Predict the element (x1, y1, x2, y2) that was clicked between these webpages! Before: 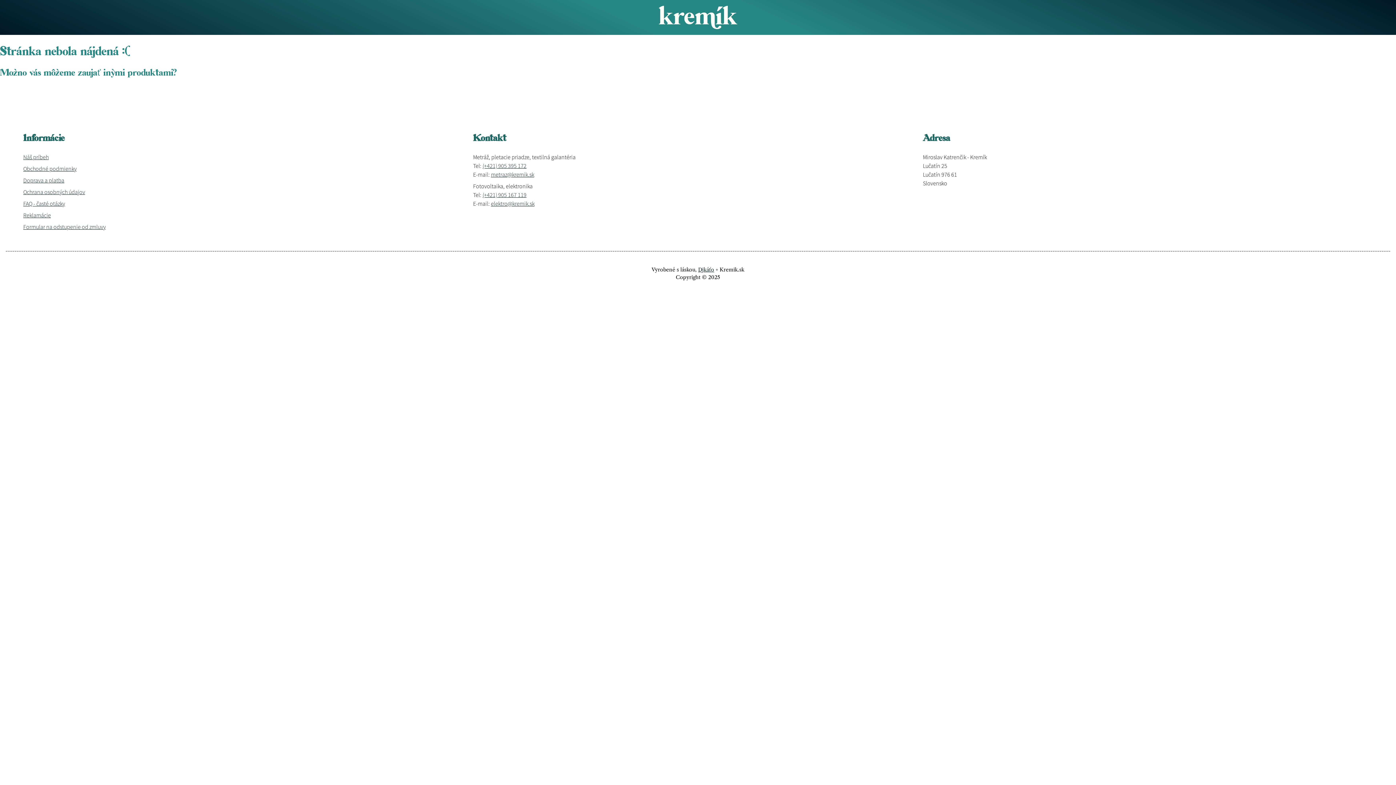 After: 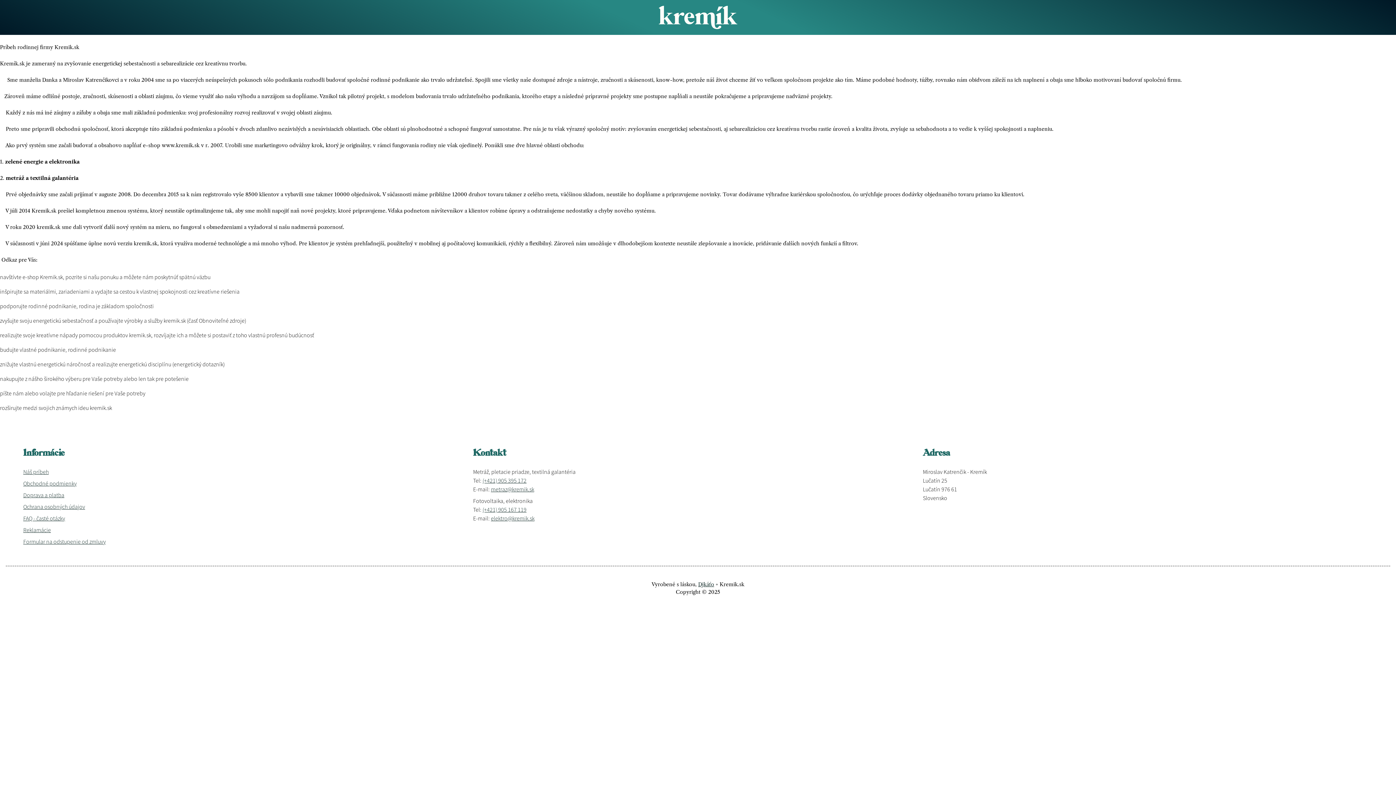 Action: label: Náš príbeh bbox: (23, 153, 48, 160)